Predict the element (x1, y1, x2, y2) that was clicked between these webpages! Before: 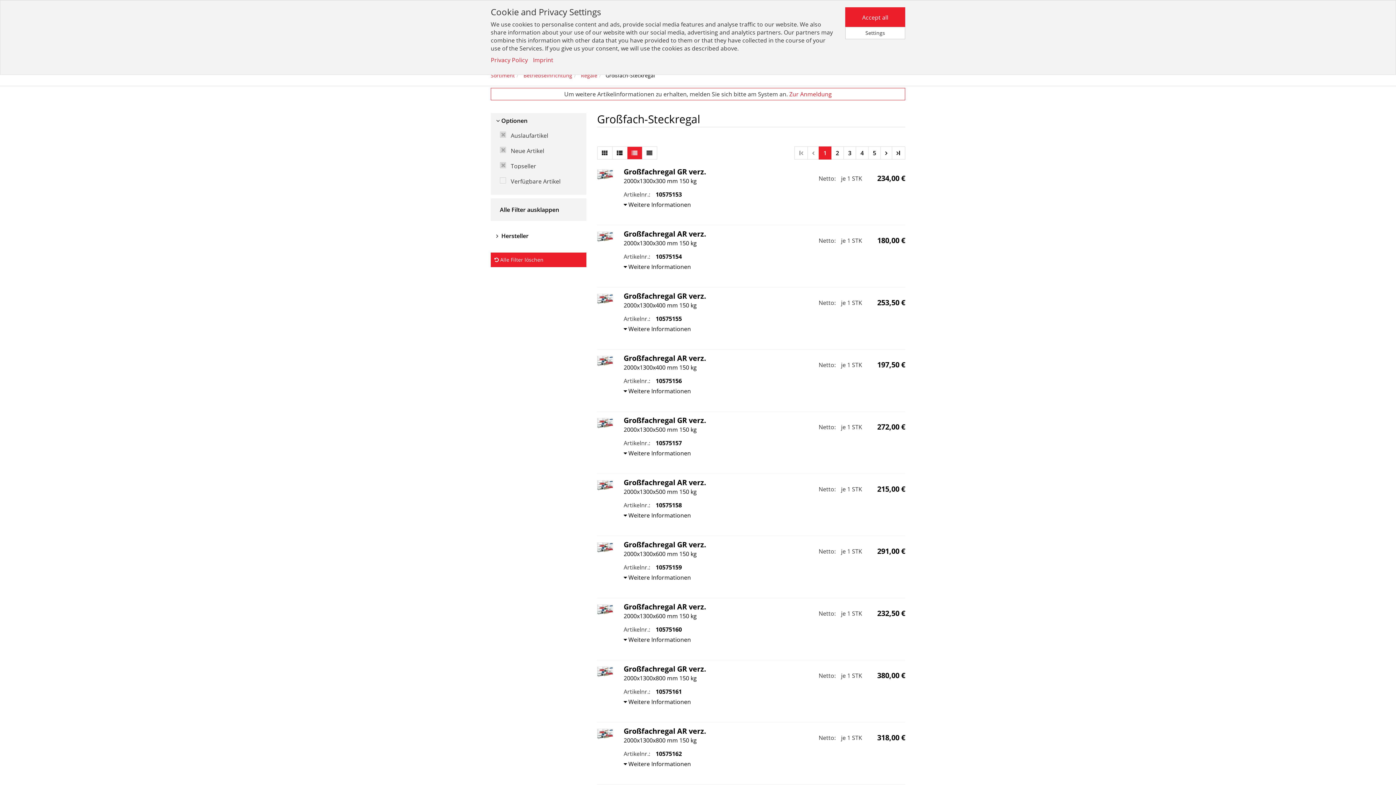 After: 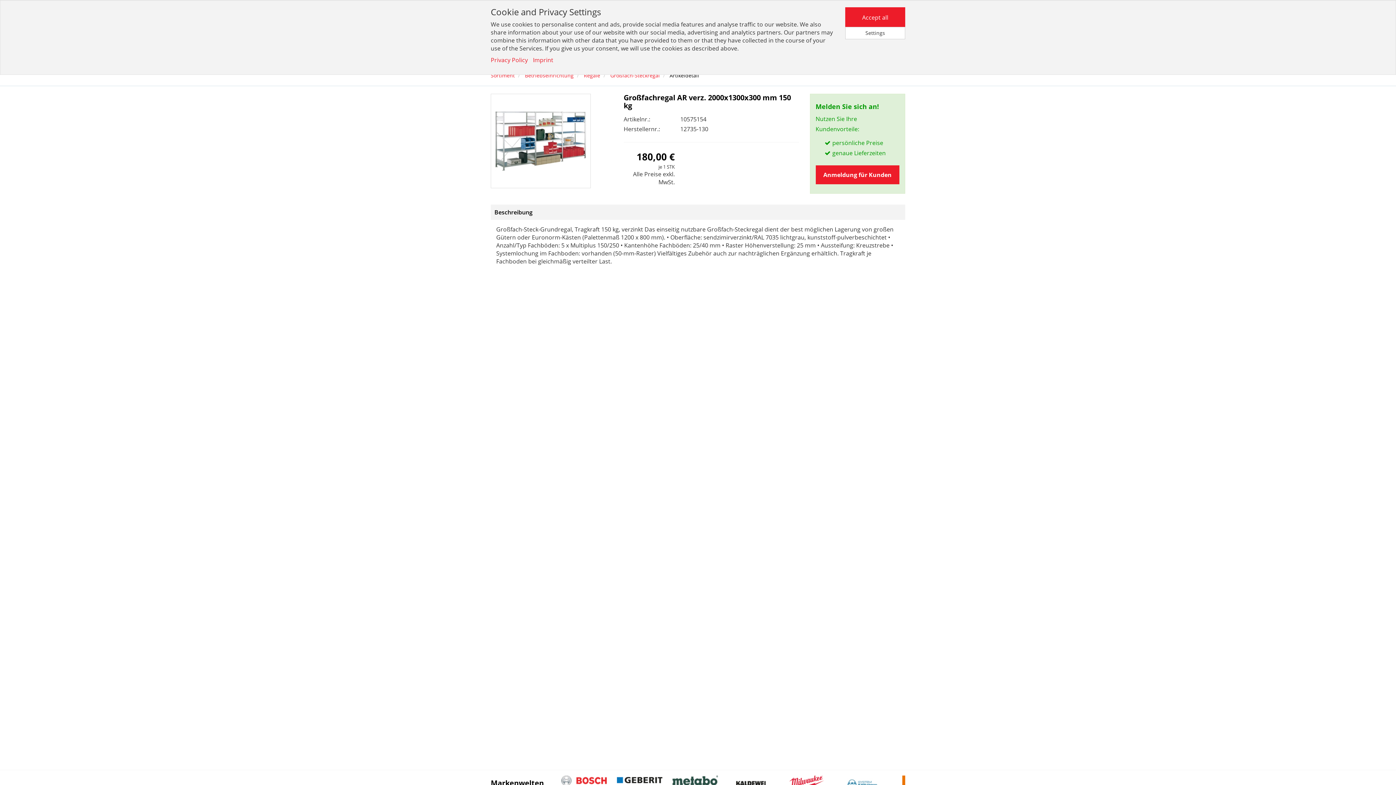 Action: label: Großfachregal AR verz.
2000x1300x300 mm 150 kg bbox: (623, 229, 807, 247)